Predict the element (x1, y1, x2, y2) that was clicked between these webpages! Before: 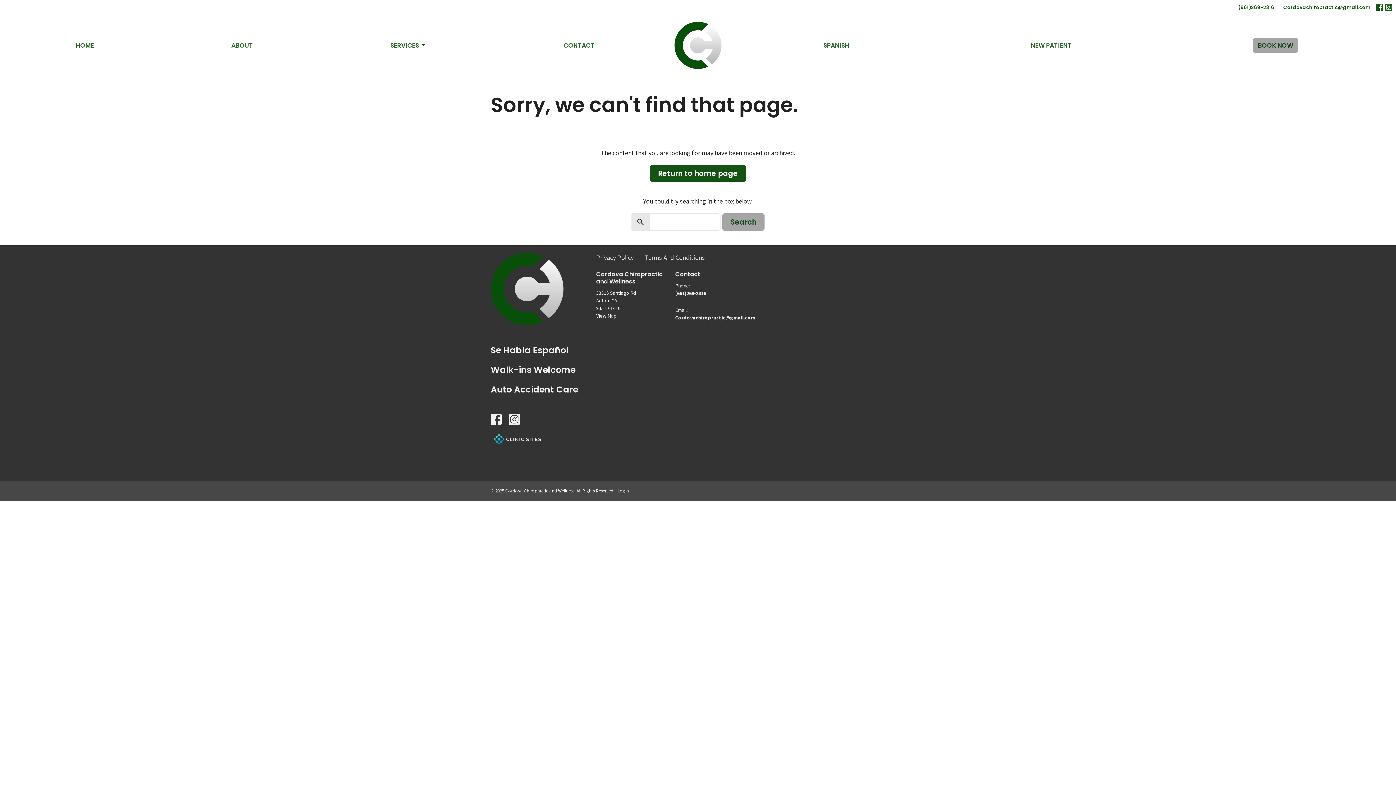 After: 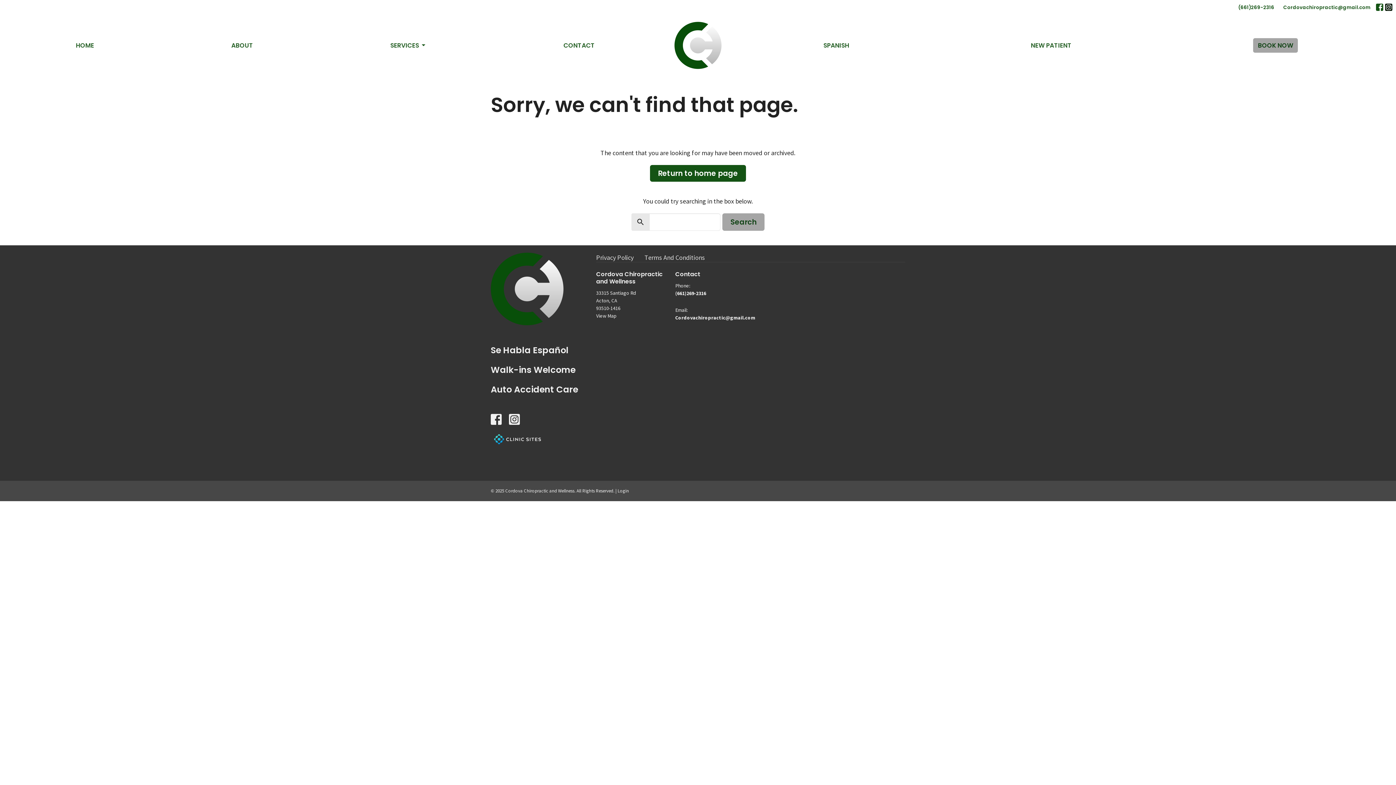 Action: bbox: (1385, 3, 1392, 10)